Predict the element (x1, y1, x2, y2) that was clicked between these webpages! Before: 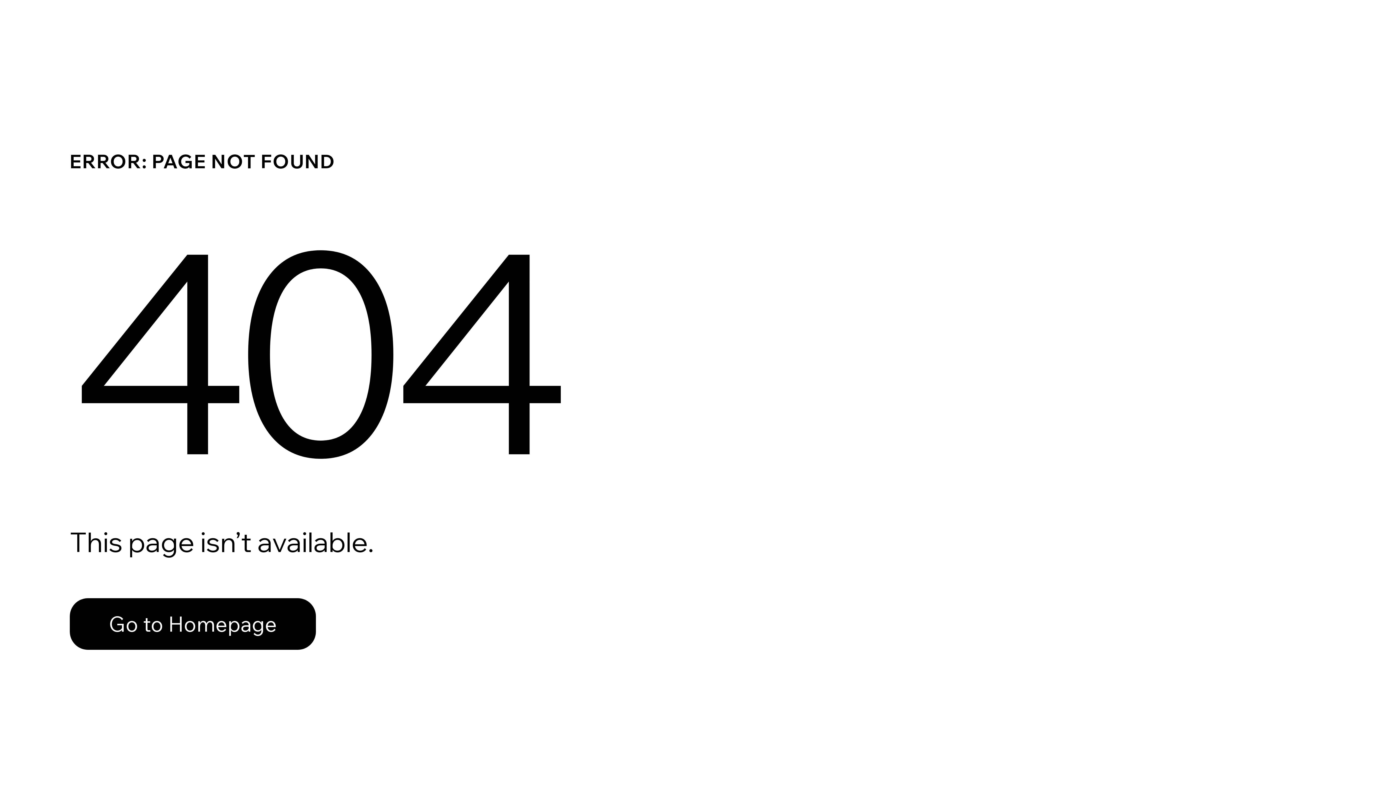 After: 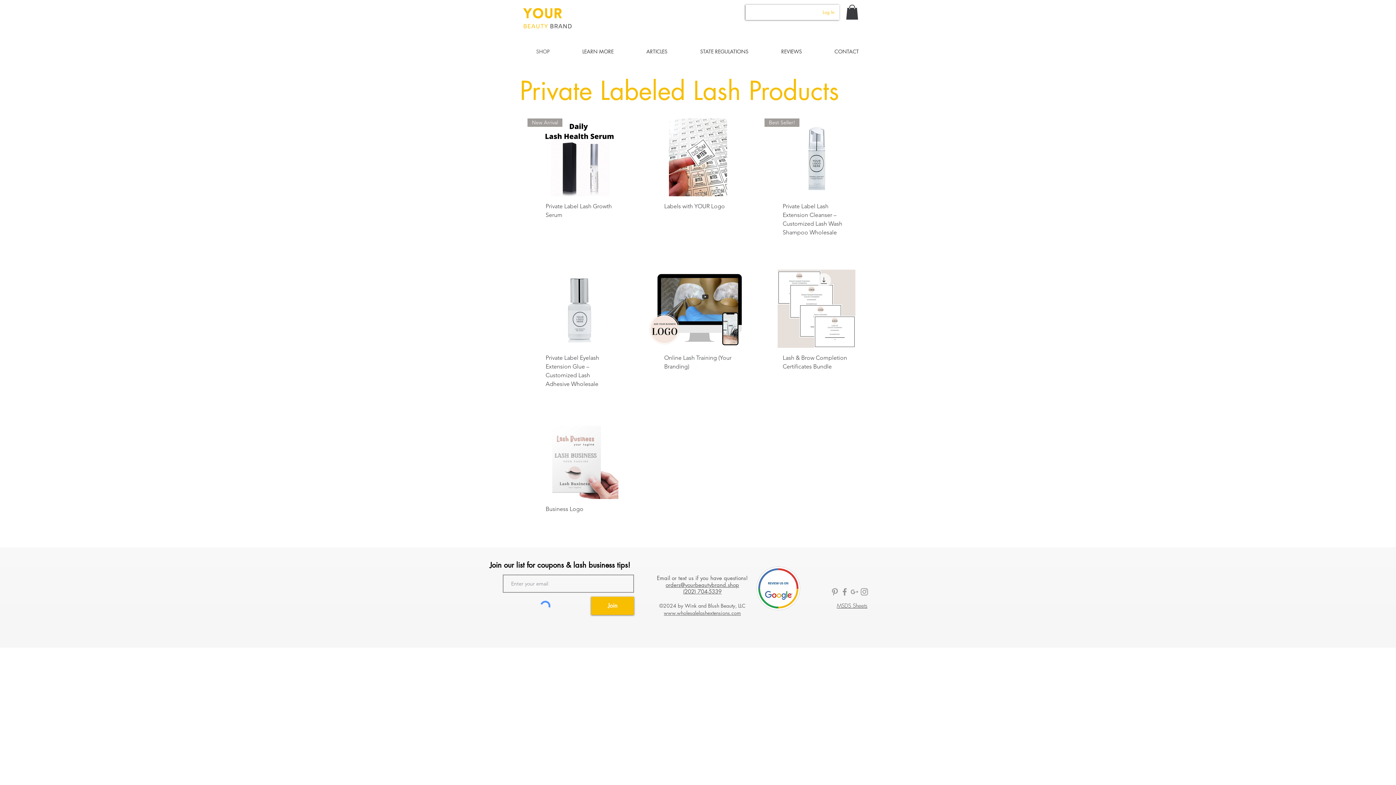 Action: bbox: (69, 582, 768, 659) label: Go to Homepage